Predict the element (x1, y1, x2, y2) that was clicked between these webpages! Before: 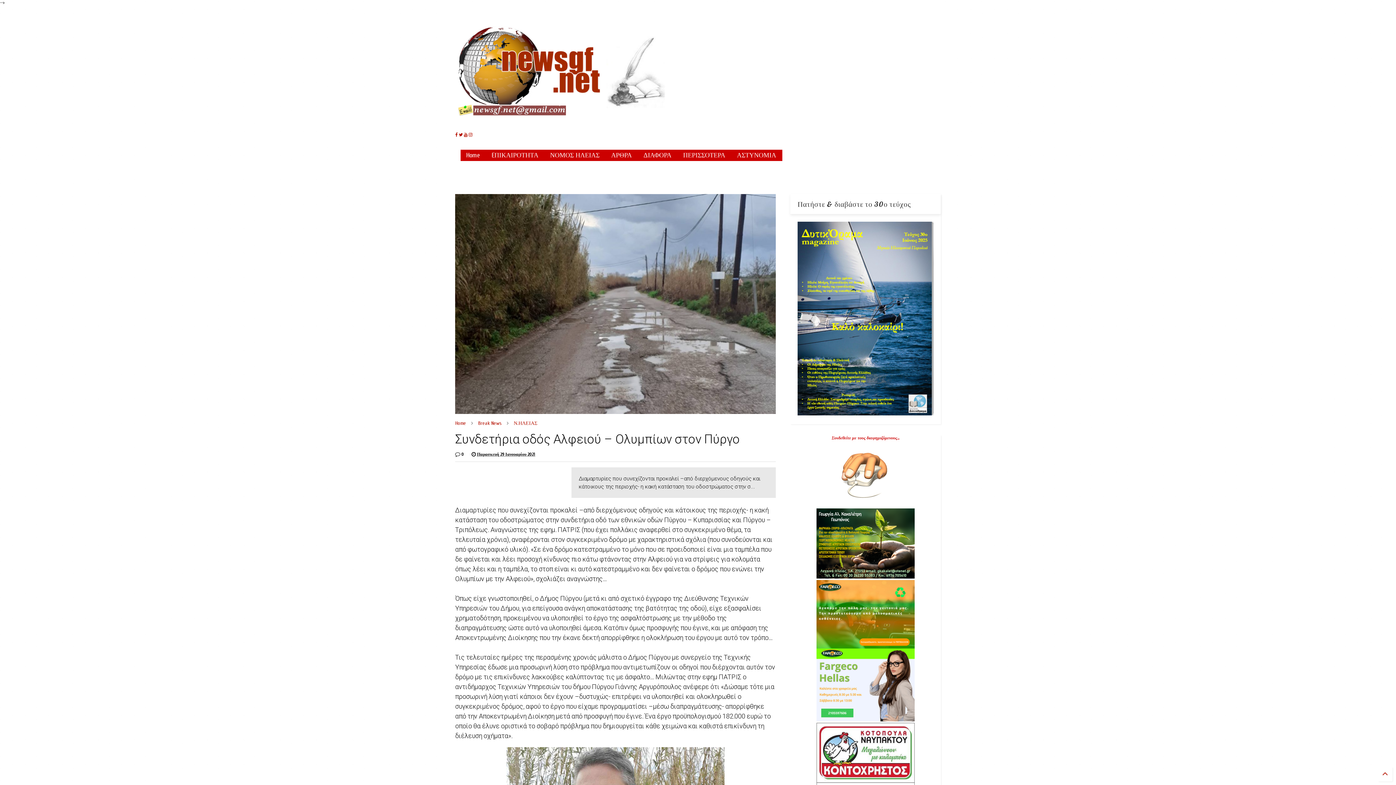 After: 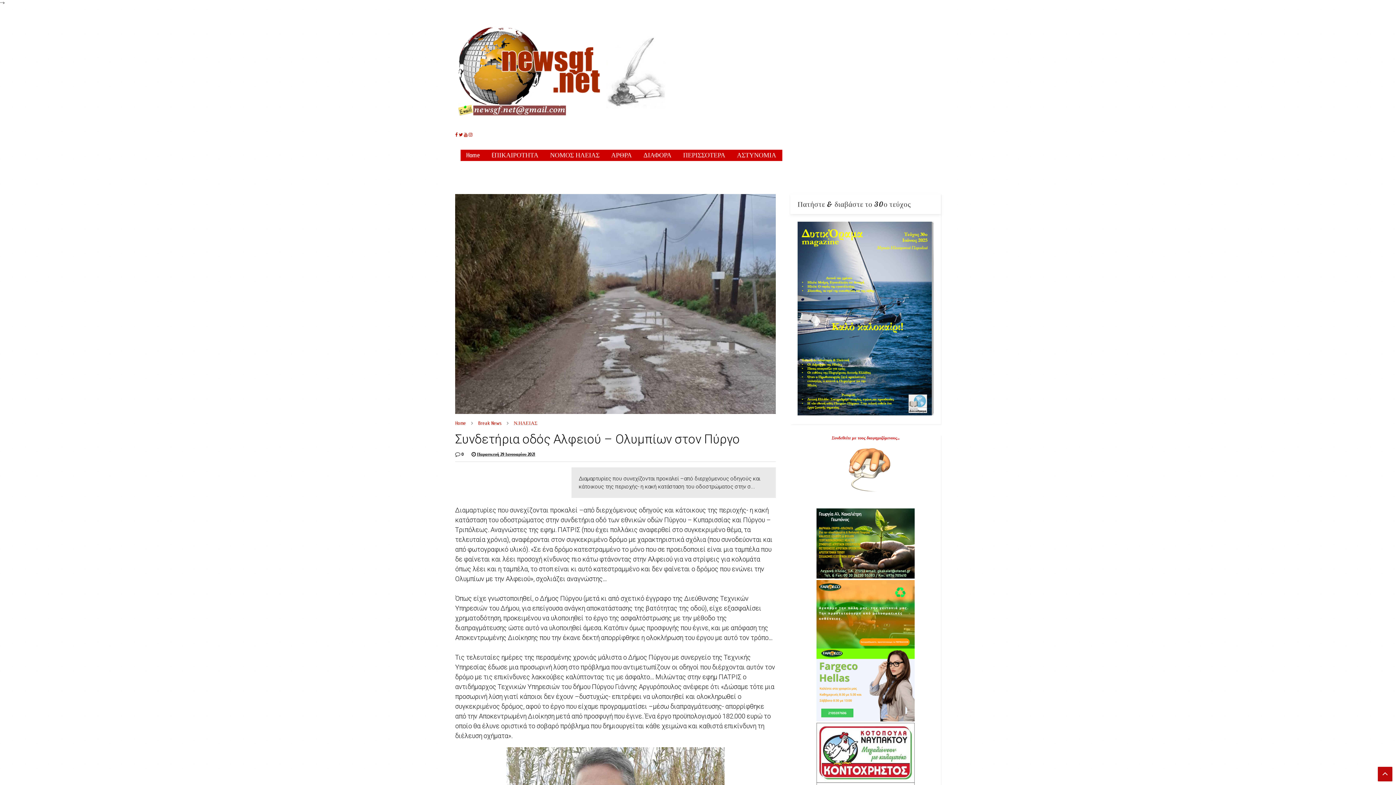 Action: bbox: (1378, 767, 1392, 781)